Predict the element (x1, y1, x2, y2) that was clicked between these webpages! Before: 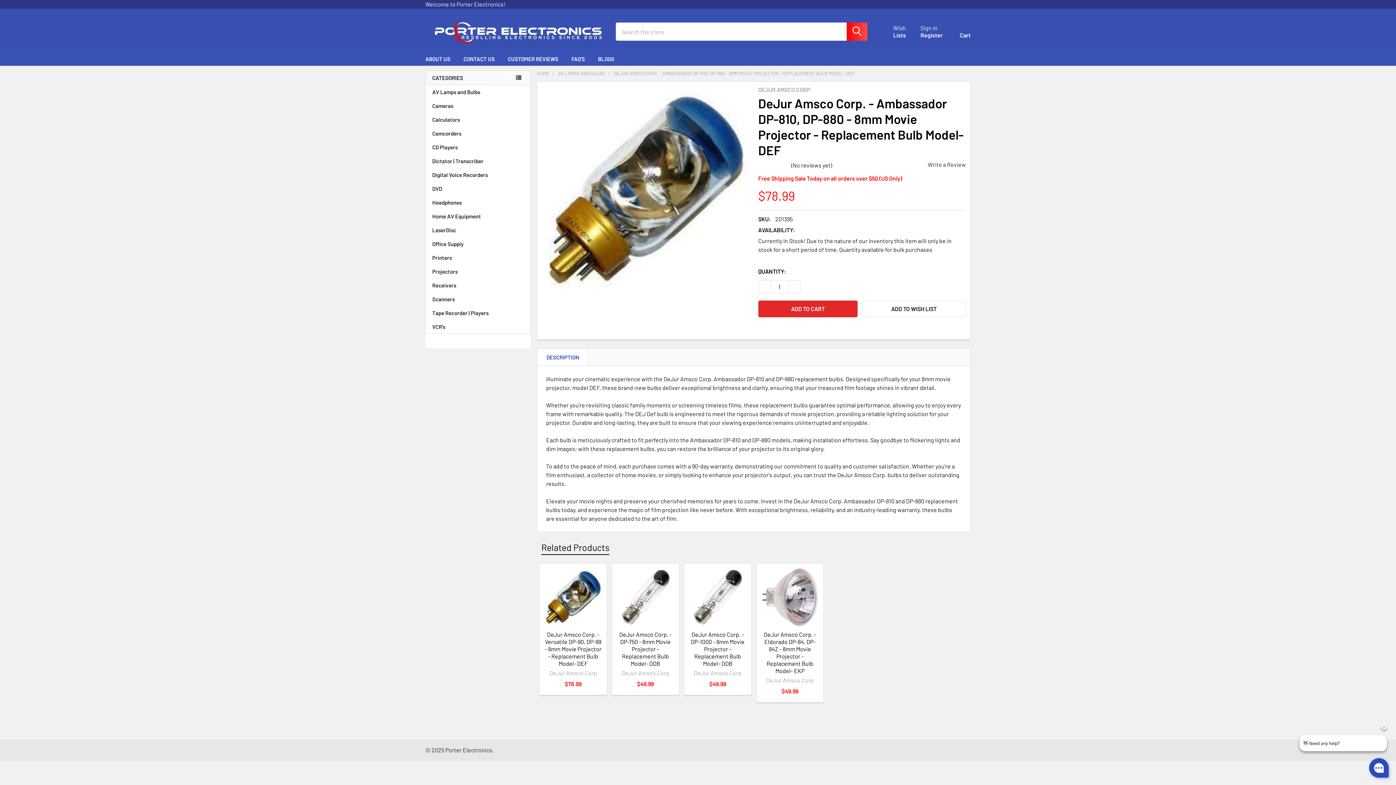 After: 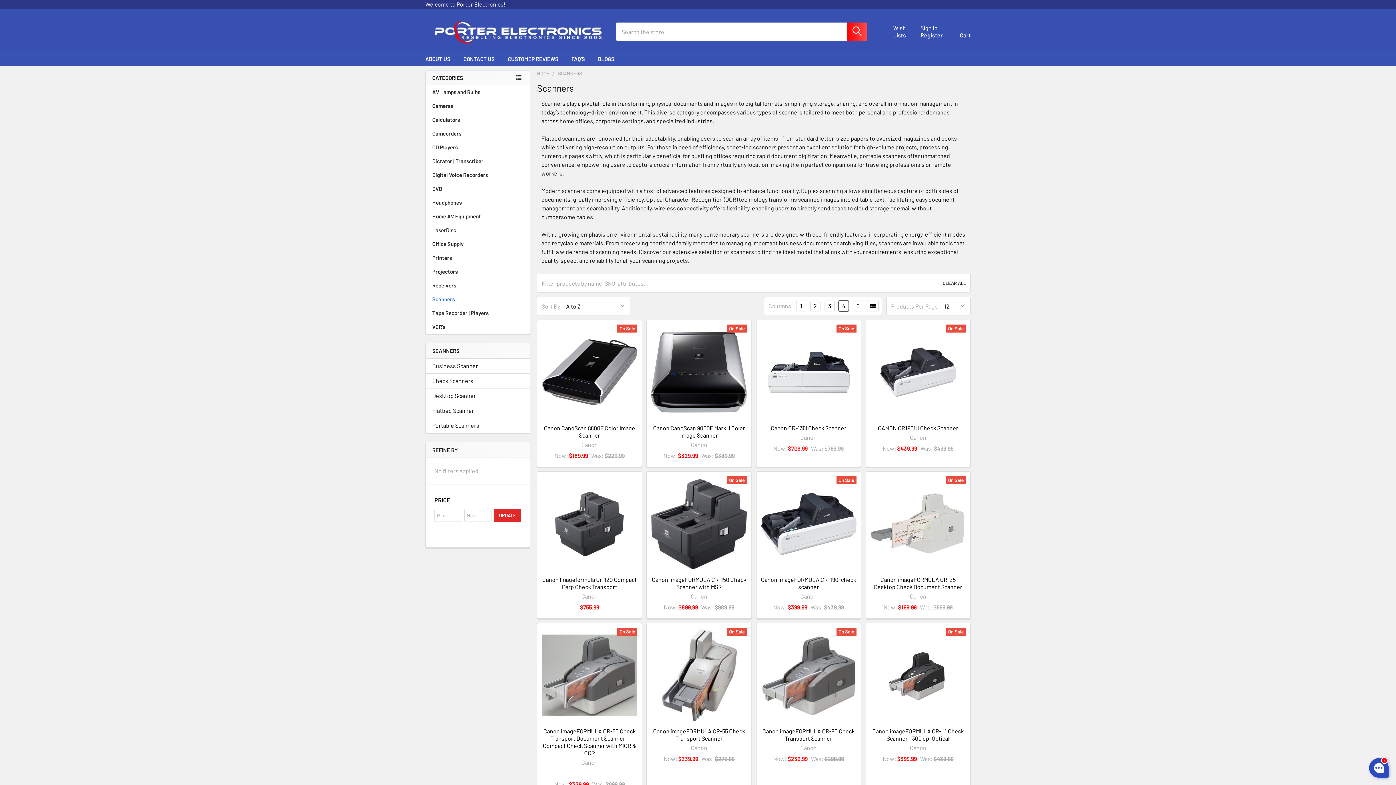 Action: label: Scanners bbox: (425, 292, 530, 306)